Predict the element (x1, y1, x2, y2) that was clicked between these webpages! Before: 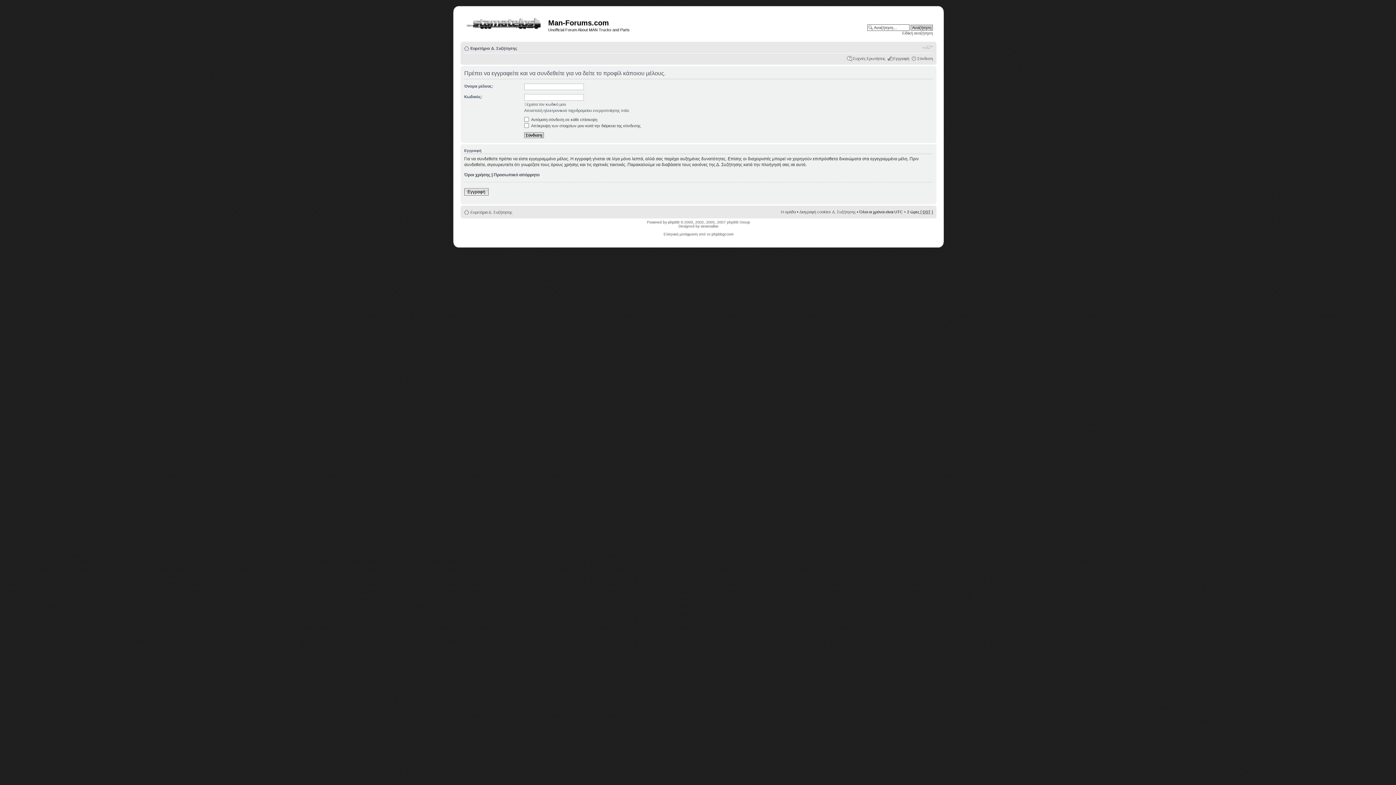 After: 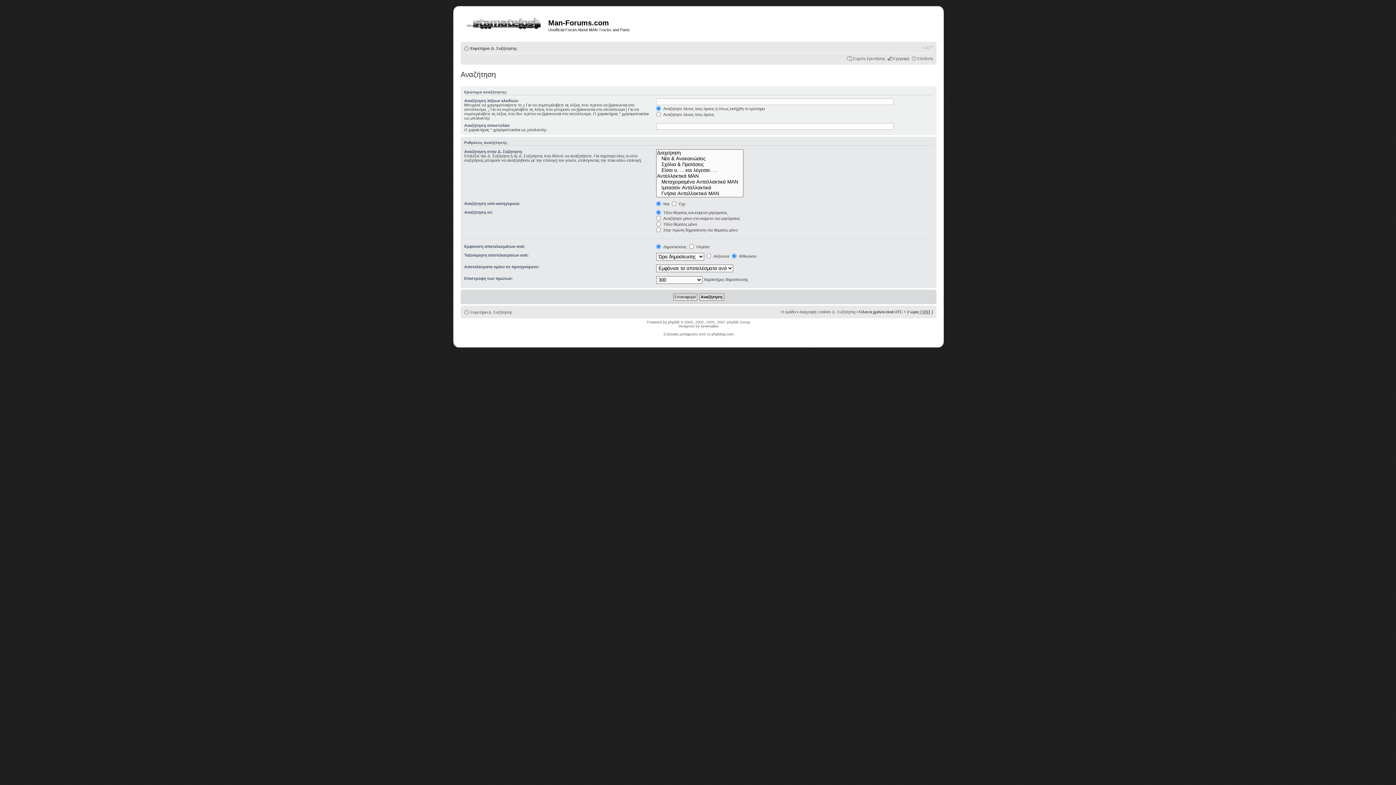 Action: label: Ειδική αναζήτηση bbox: (902, 30, 933, 35)